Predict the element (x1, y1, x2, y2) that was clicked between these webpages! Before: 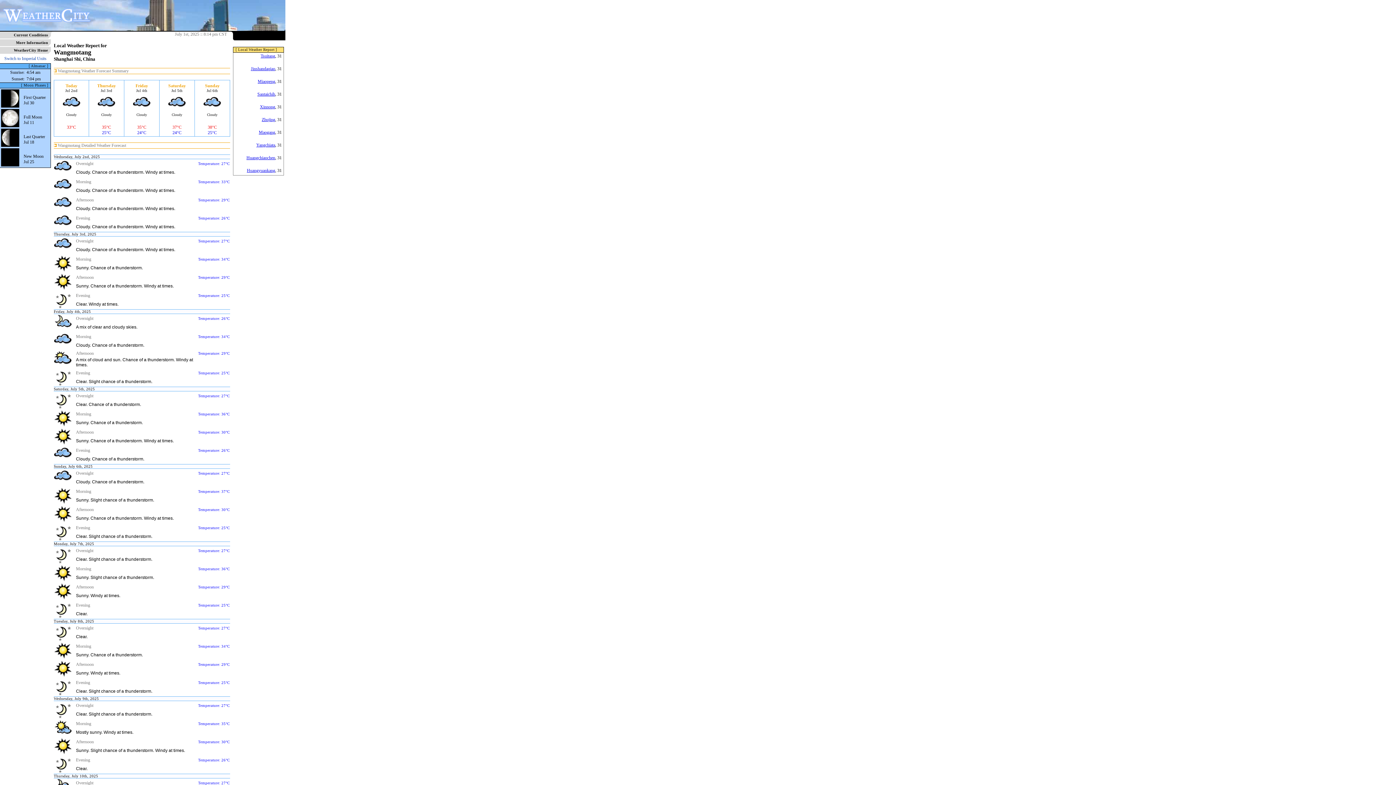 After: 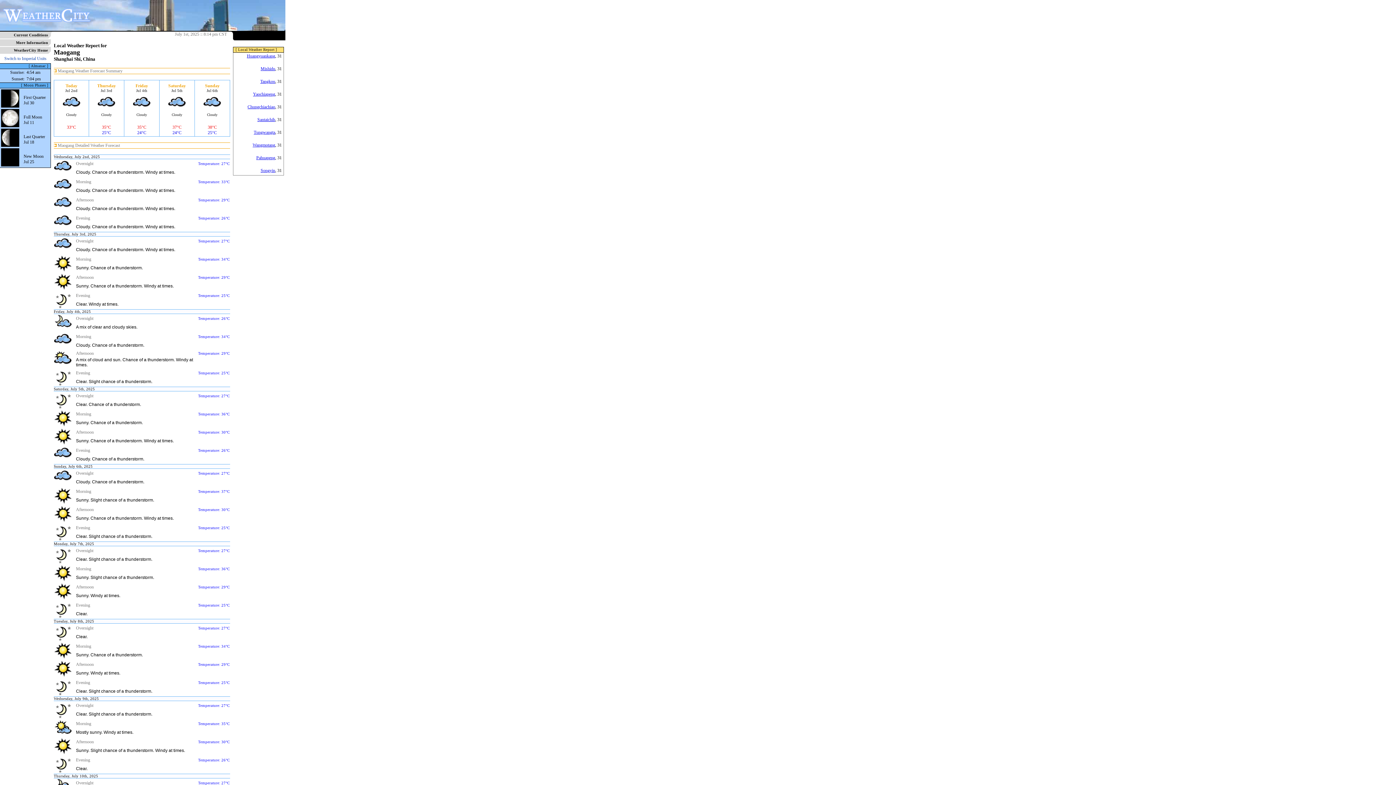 Action: bbox: (258, 129, 275, 134) label: Maogang